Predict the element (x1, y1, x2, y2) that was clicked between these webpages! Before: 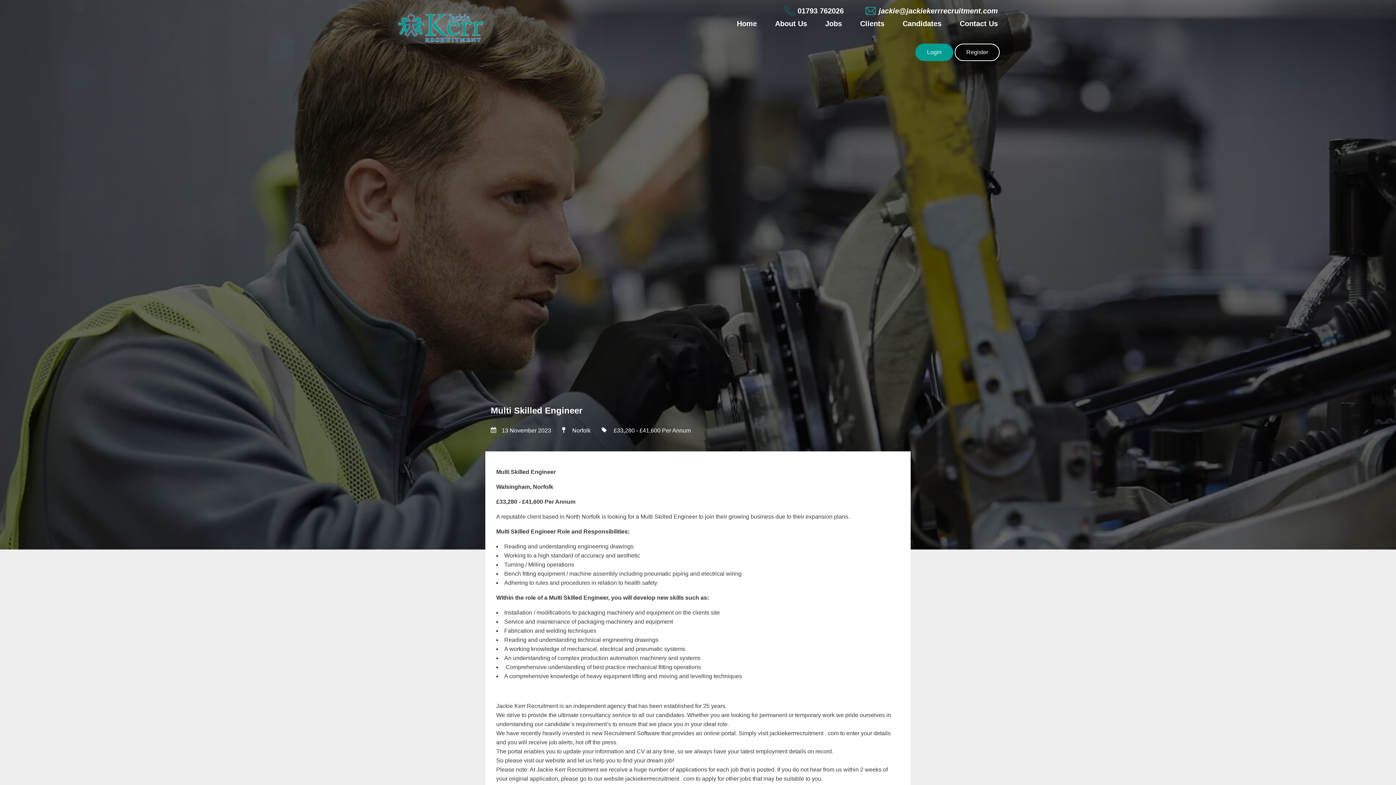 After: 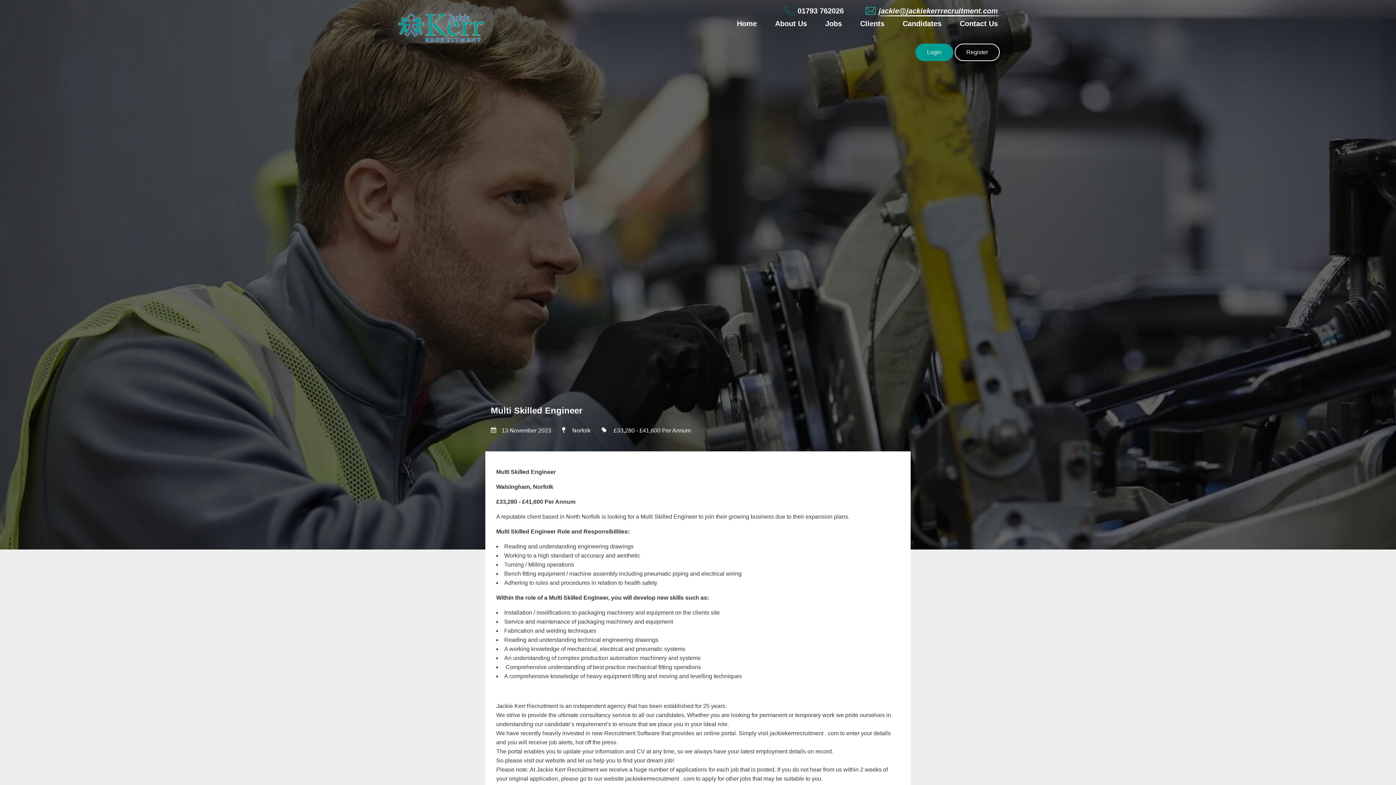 Action: bbox: (864, 5, 1000, 16) label: jackie@jackiekerrrecruitment.com